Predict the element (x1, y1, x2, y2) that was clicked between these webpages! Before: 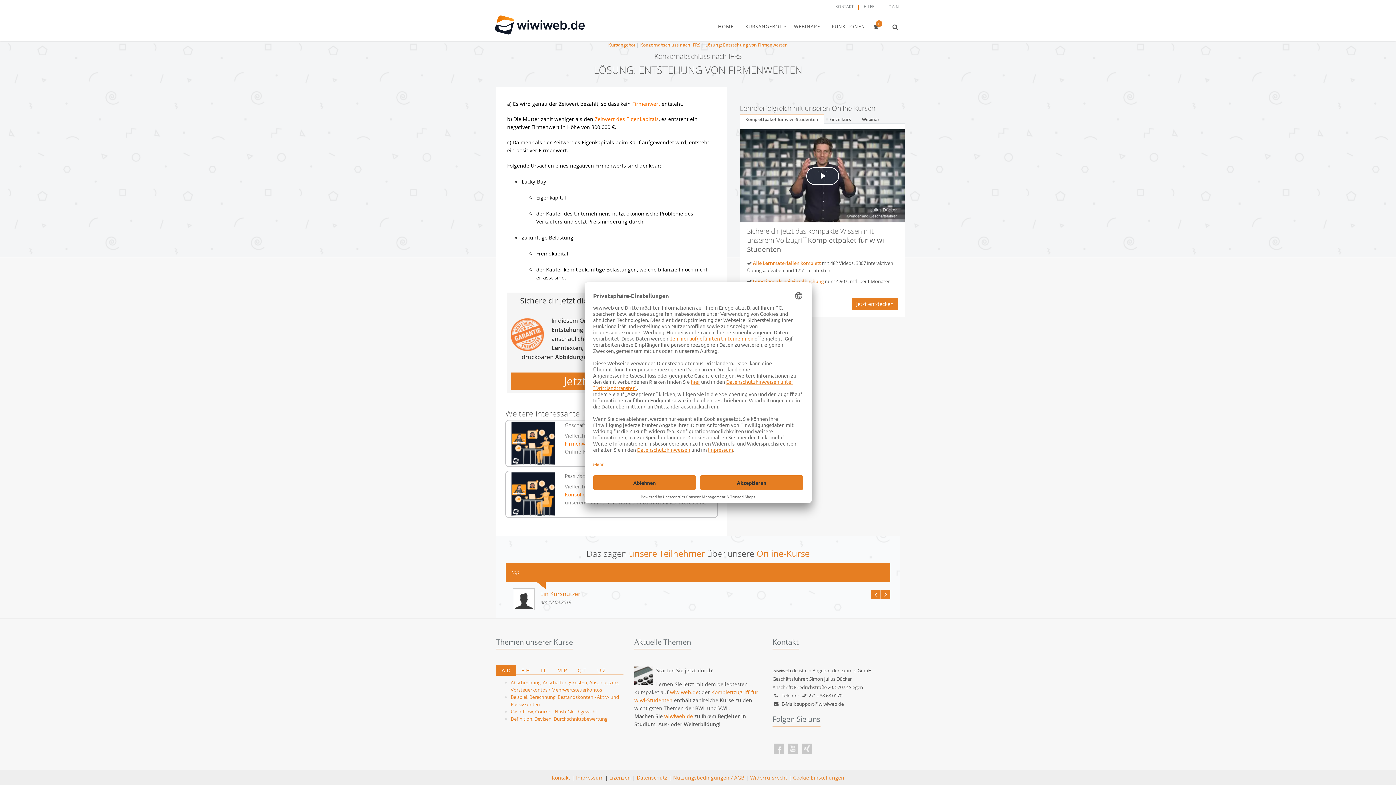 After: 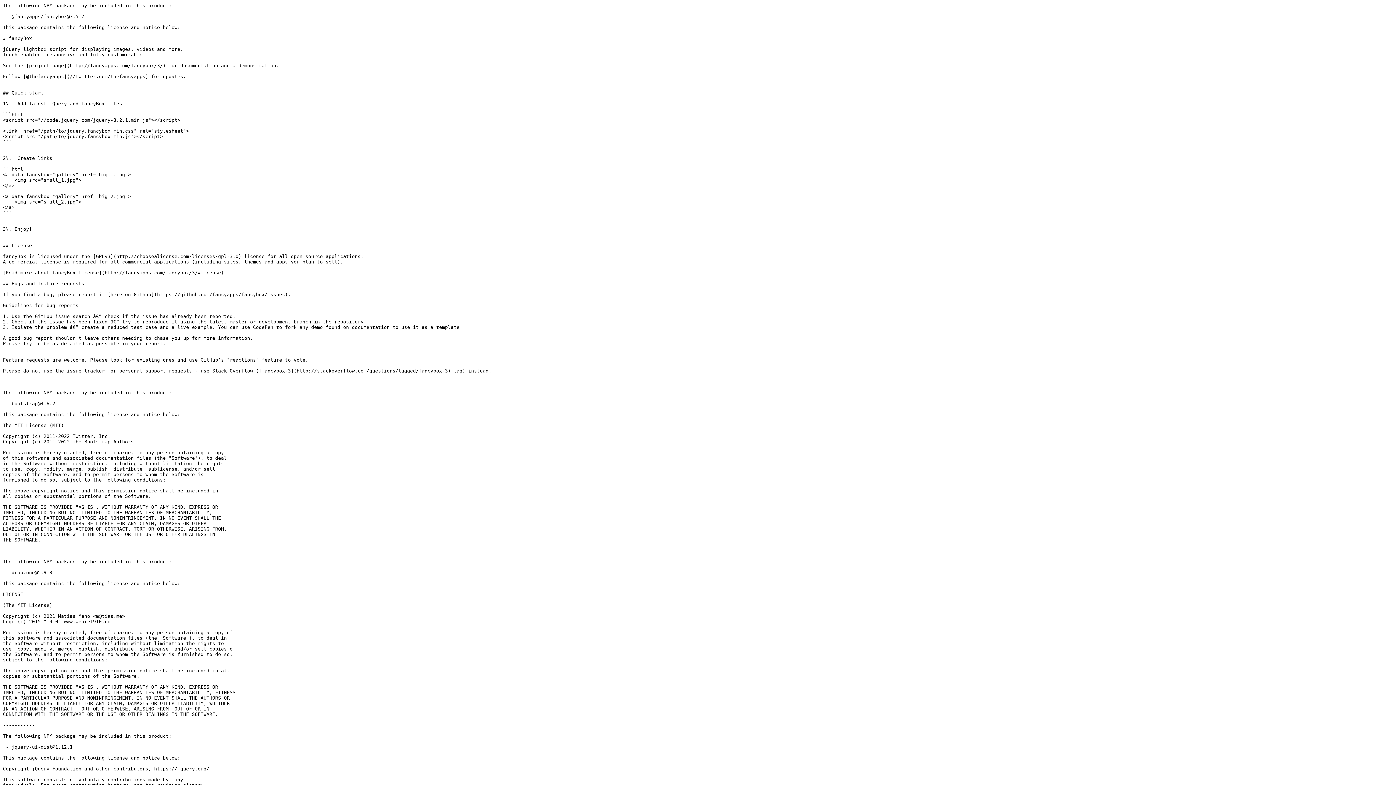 Action: bbox: (609, 774, 631, 781) label: Lizenzen